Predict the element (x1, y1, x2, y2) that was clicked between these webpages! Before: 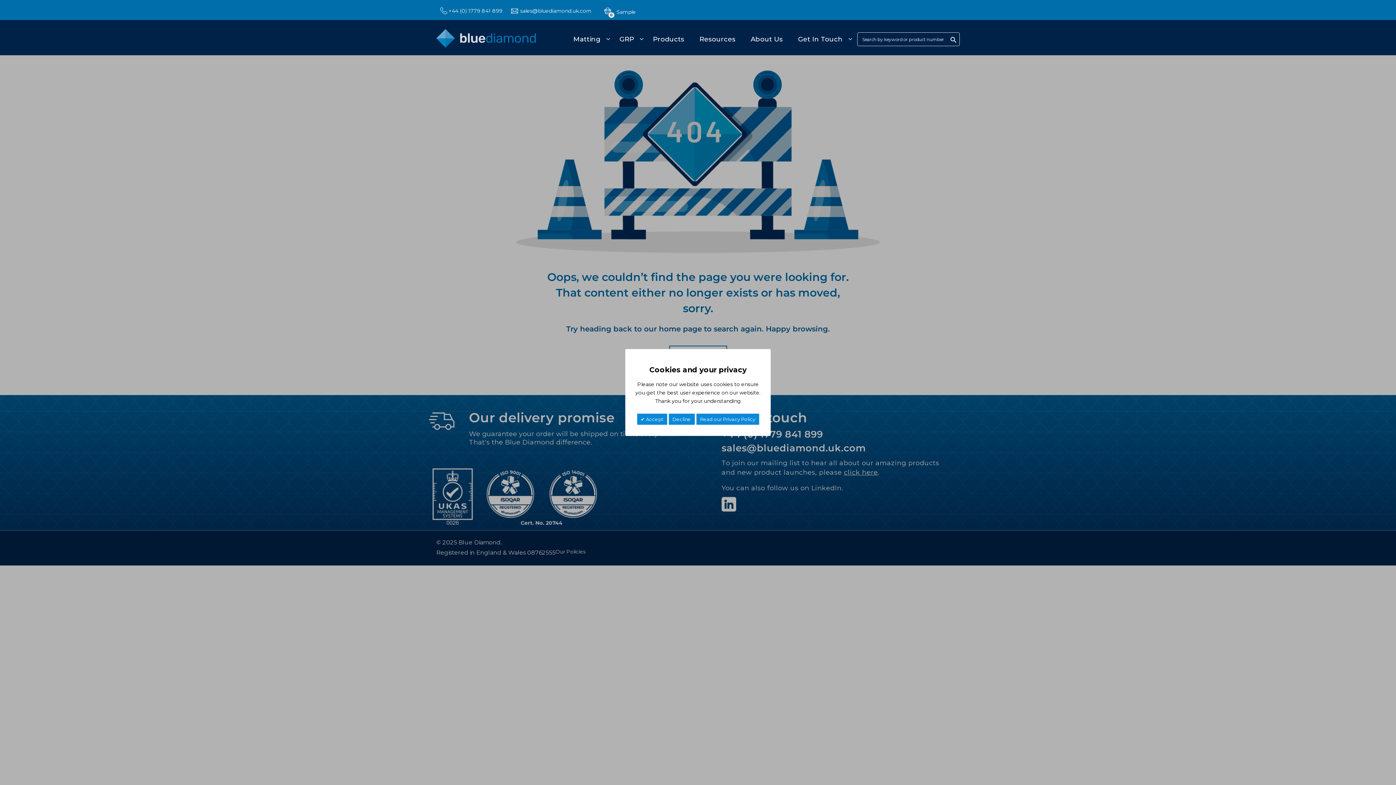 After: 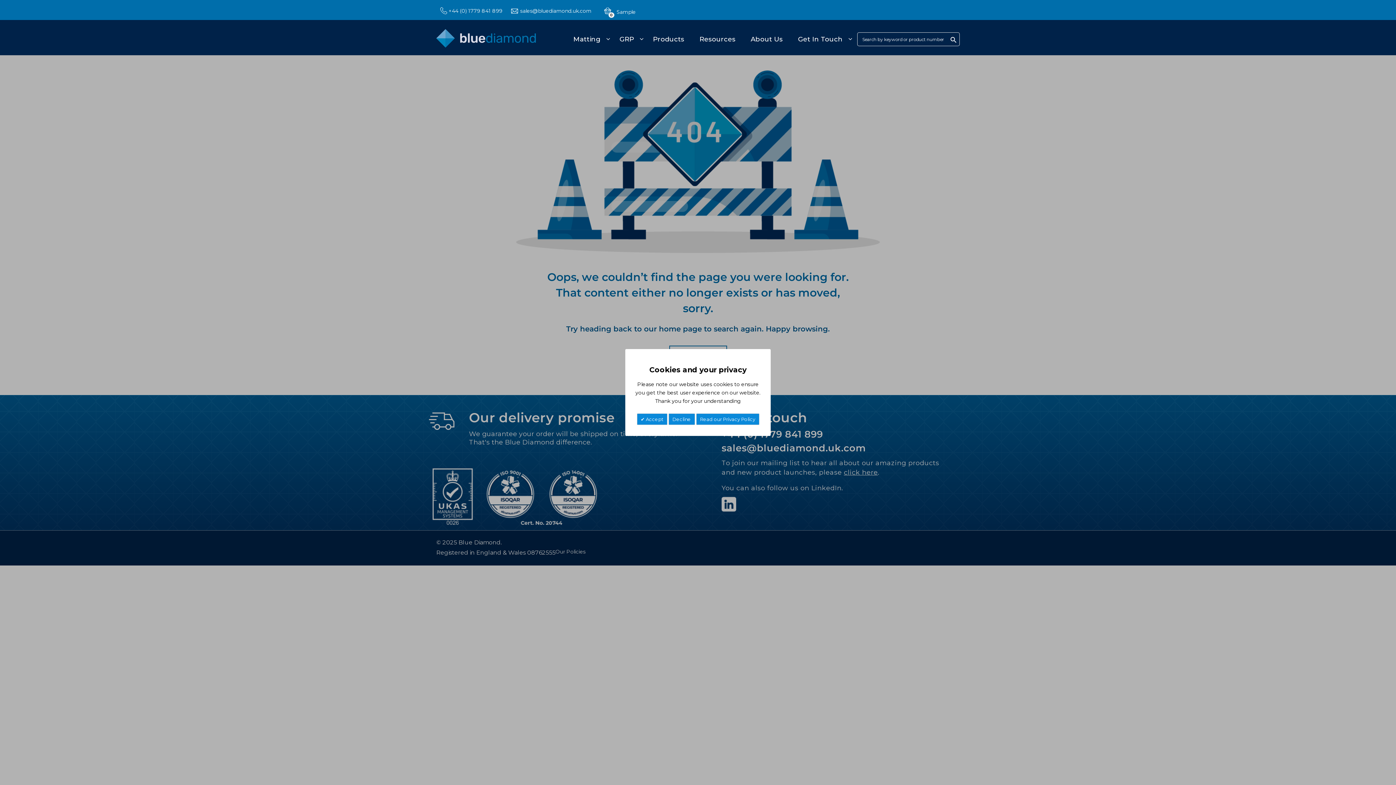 Action: bbox: (520, 7, 591, 14) label: sales@bluediamond.uk.com